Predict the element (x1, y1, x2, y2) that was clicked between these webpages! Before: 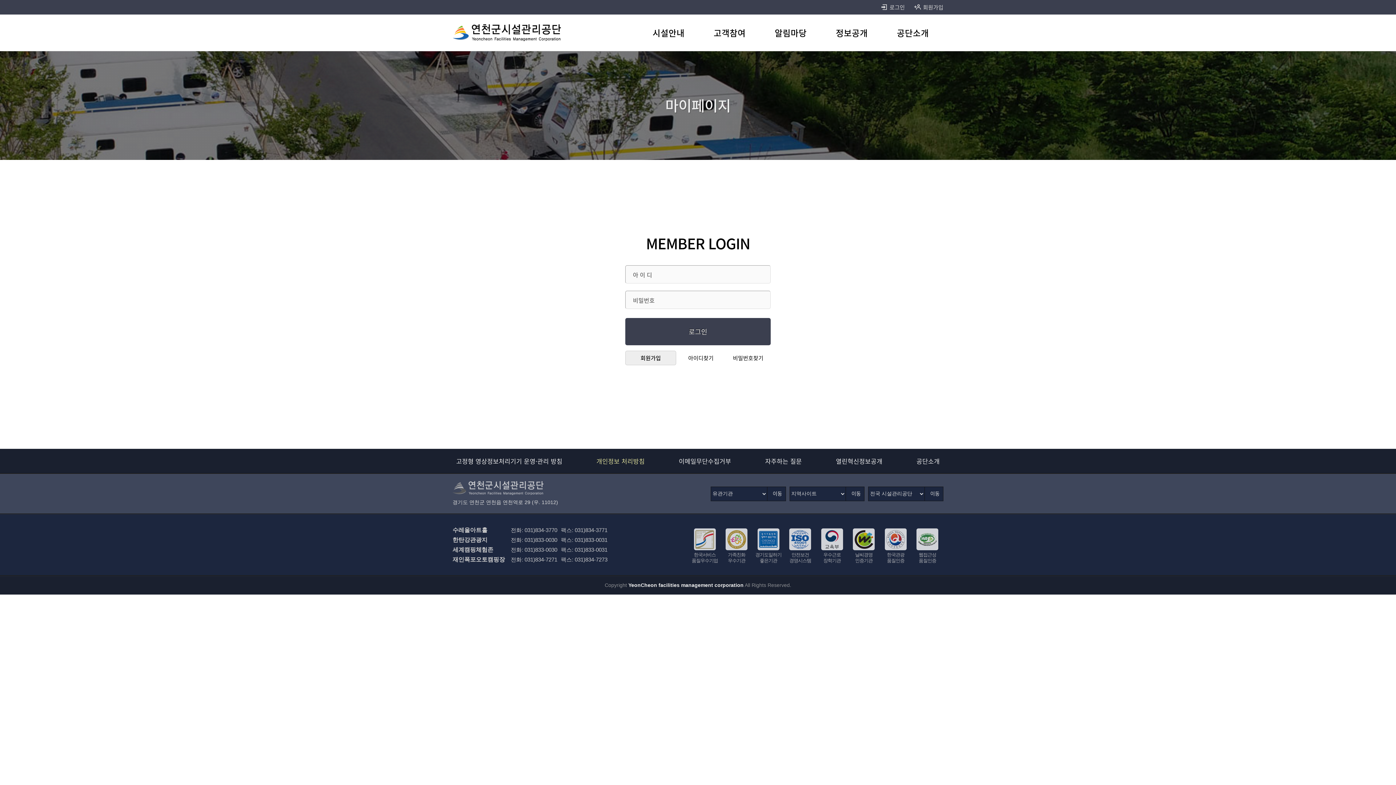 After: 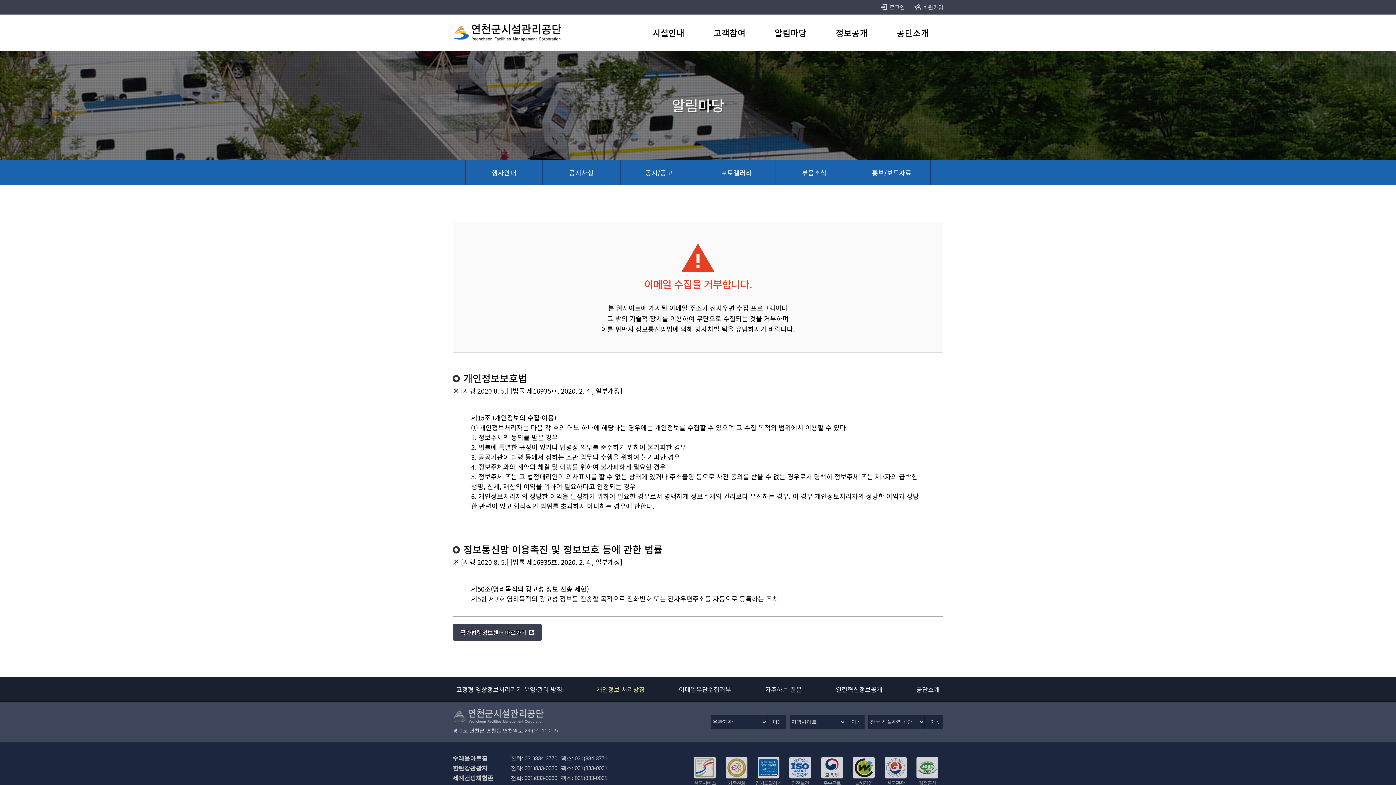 Action: label: 이메일무단수집거부 bbox: (678, 458, 731, 464)